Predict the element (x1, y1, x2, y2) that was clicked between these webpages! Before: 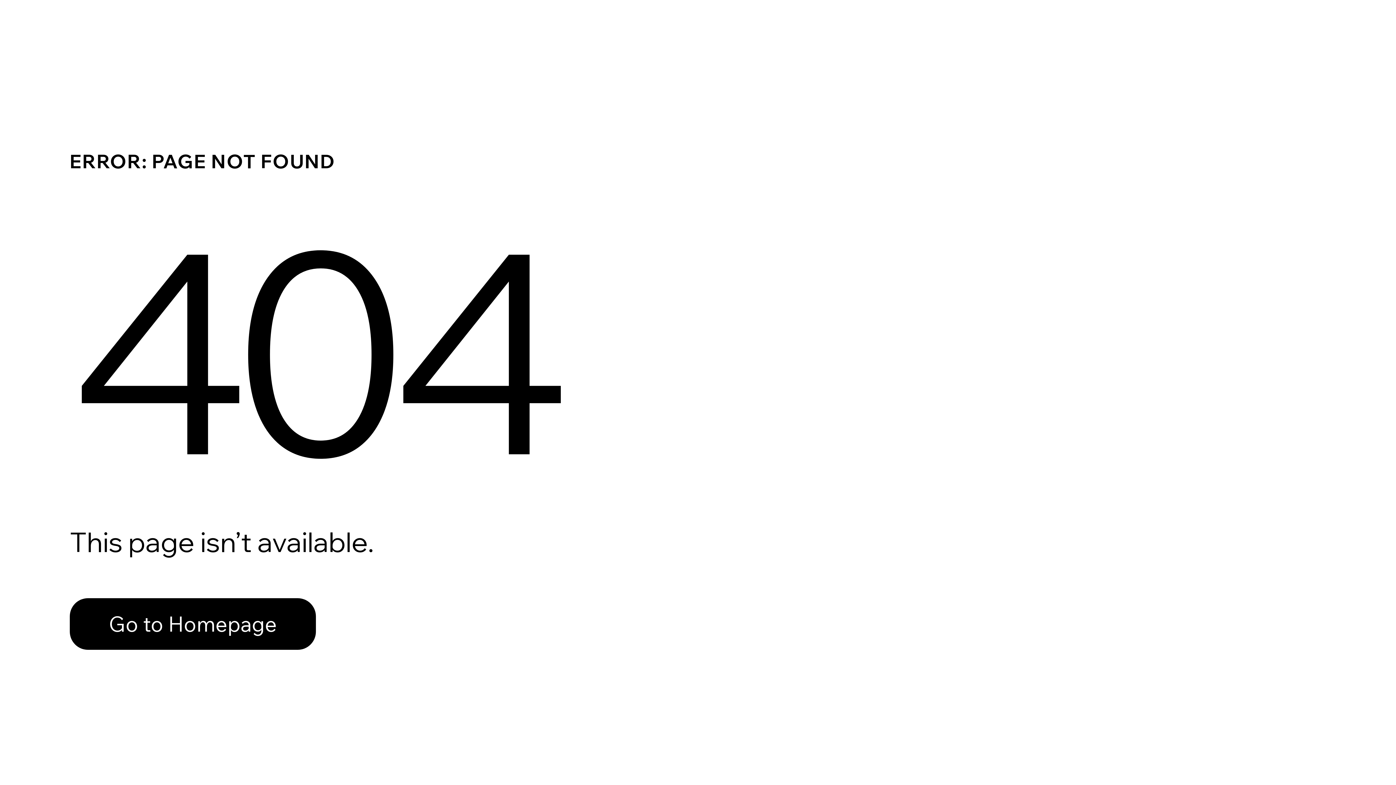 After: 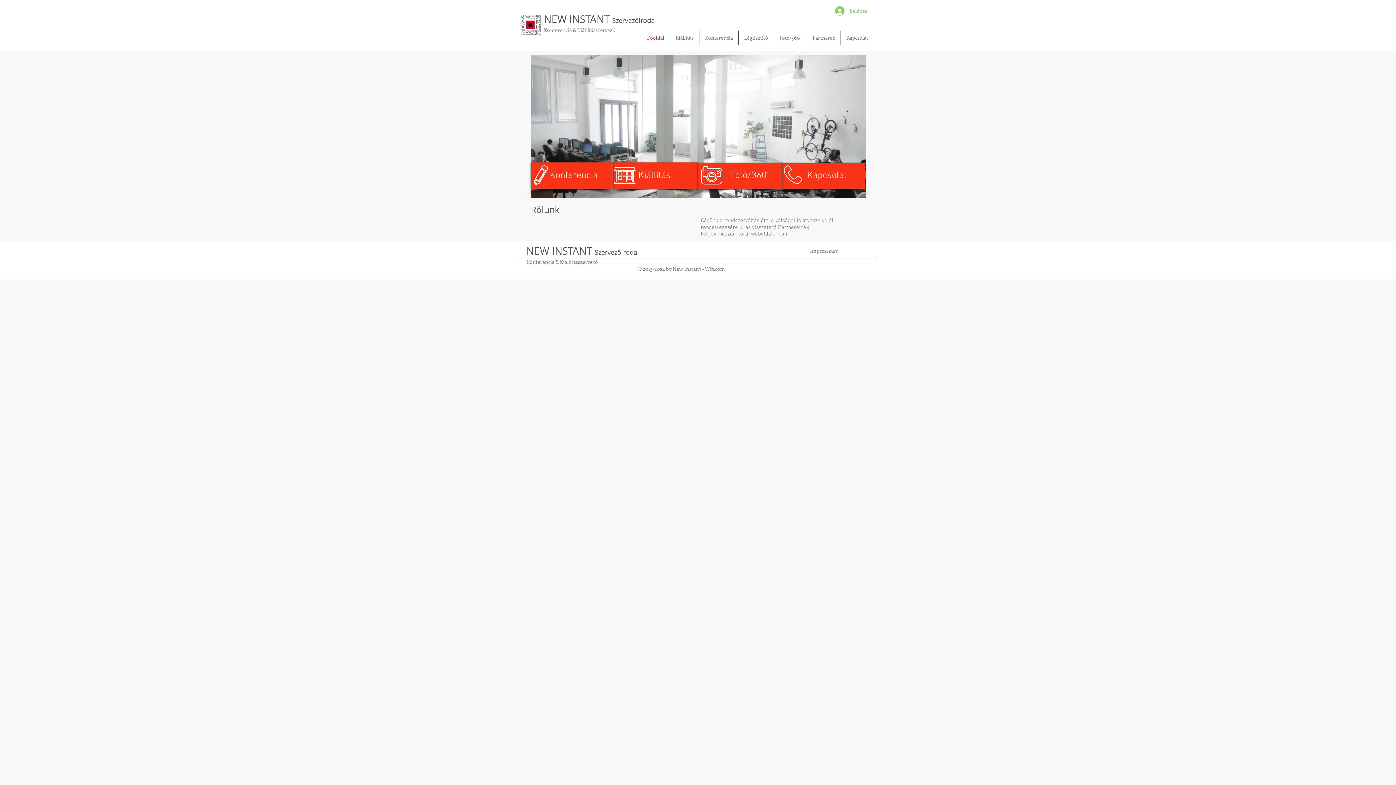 Action: bbox: (69, 582, 768, 659) label: Go to Homepage